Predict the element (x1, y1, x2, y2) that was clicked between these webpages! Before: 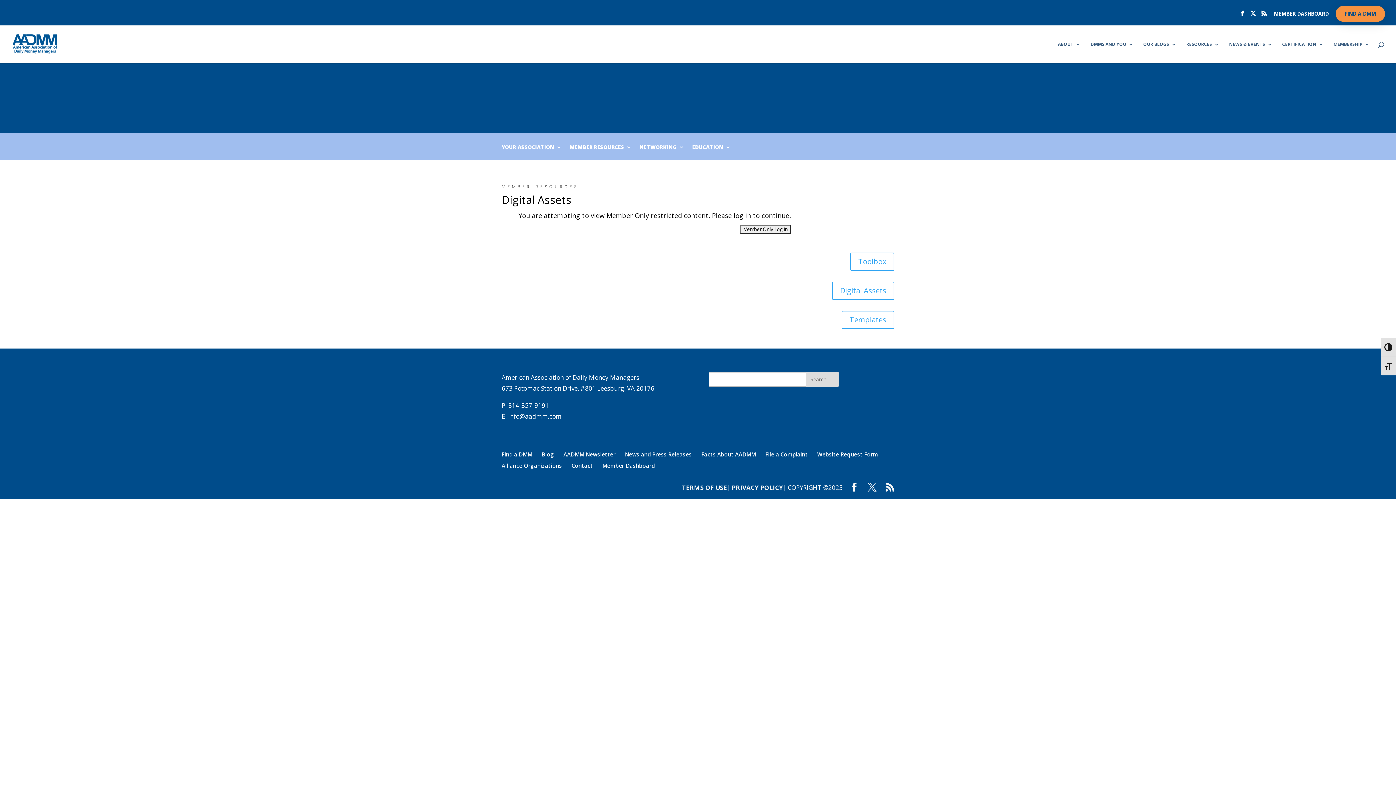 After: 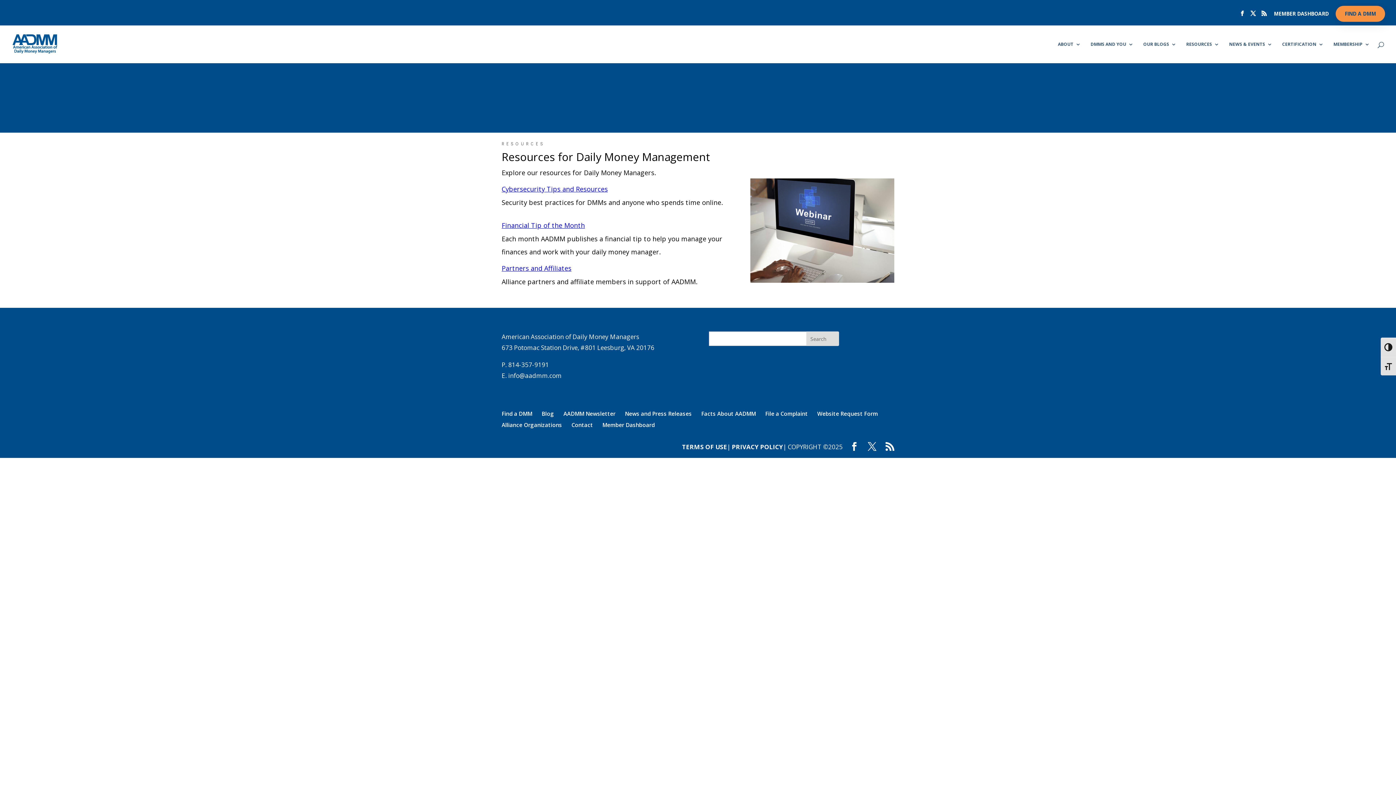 Action: bbox: (1186, 41, 1219, 63) label: RESOURCES